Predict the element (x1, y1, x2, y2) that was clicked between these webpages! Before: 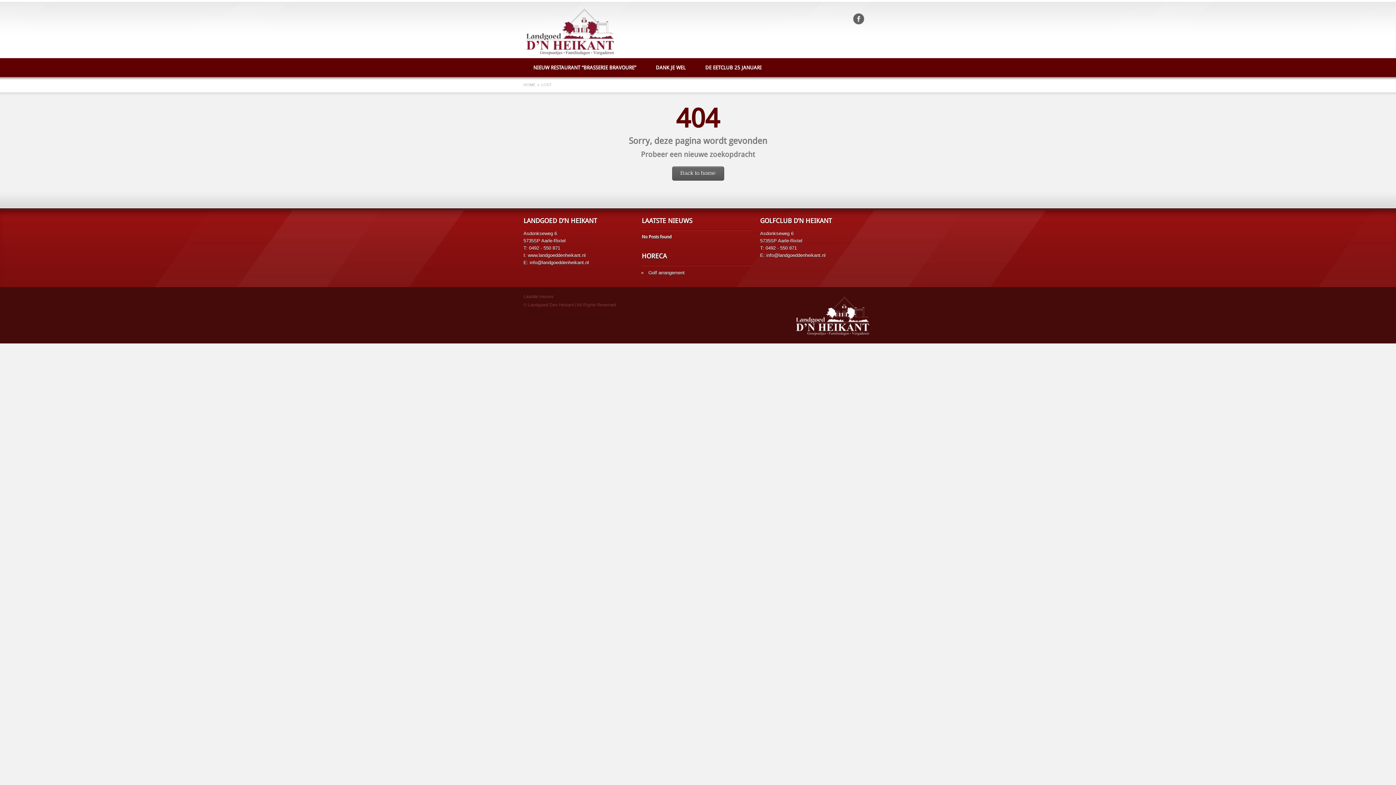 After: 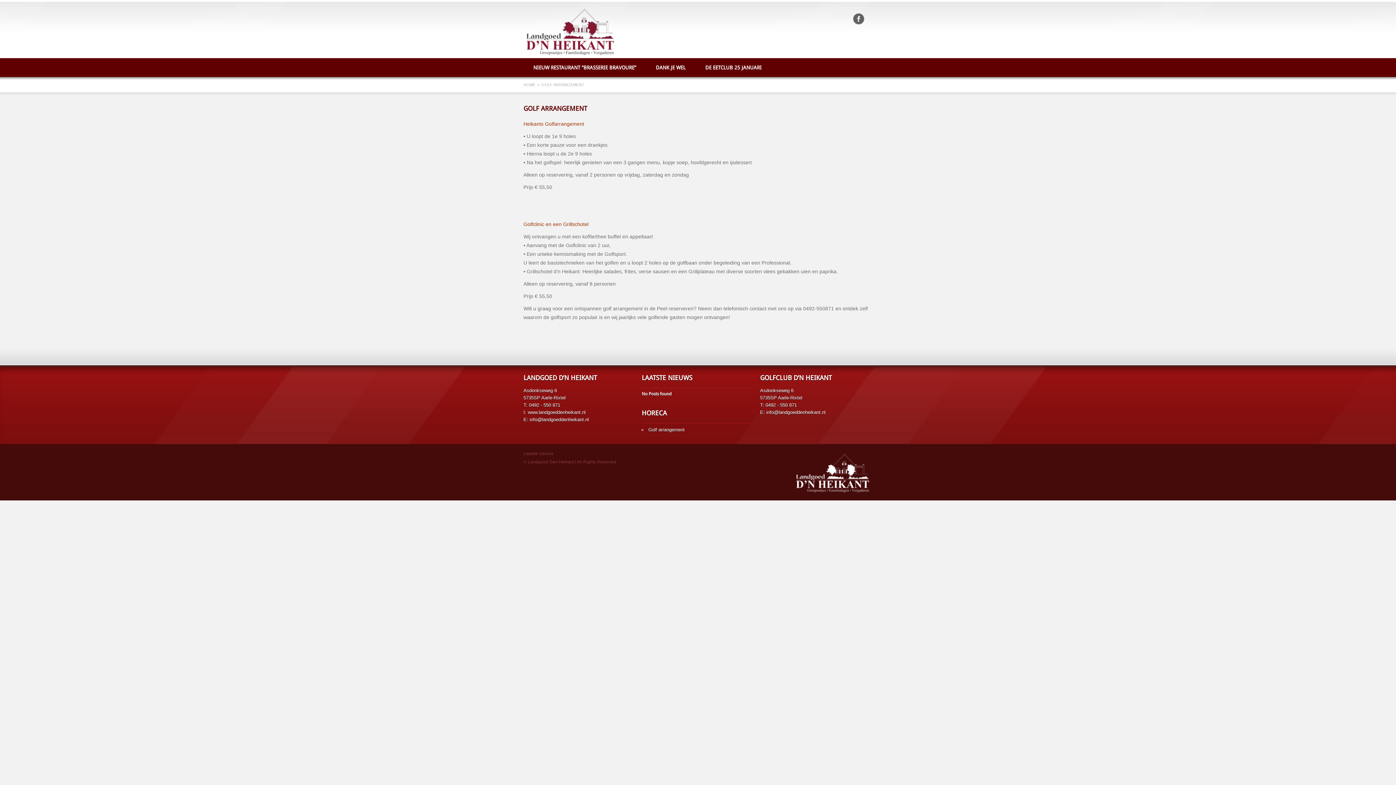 Action: label: Golf arrangement bbox: (648, 269, 684, 276)